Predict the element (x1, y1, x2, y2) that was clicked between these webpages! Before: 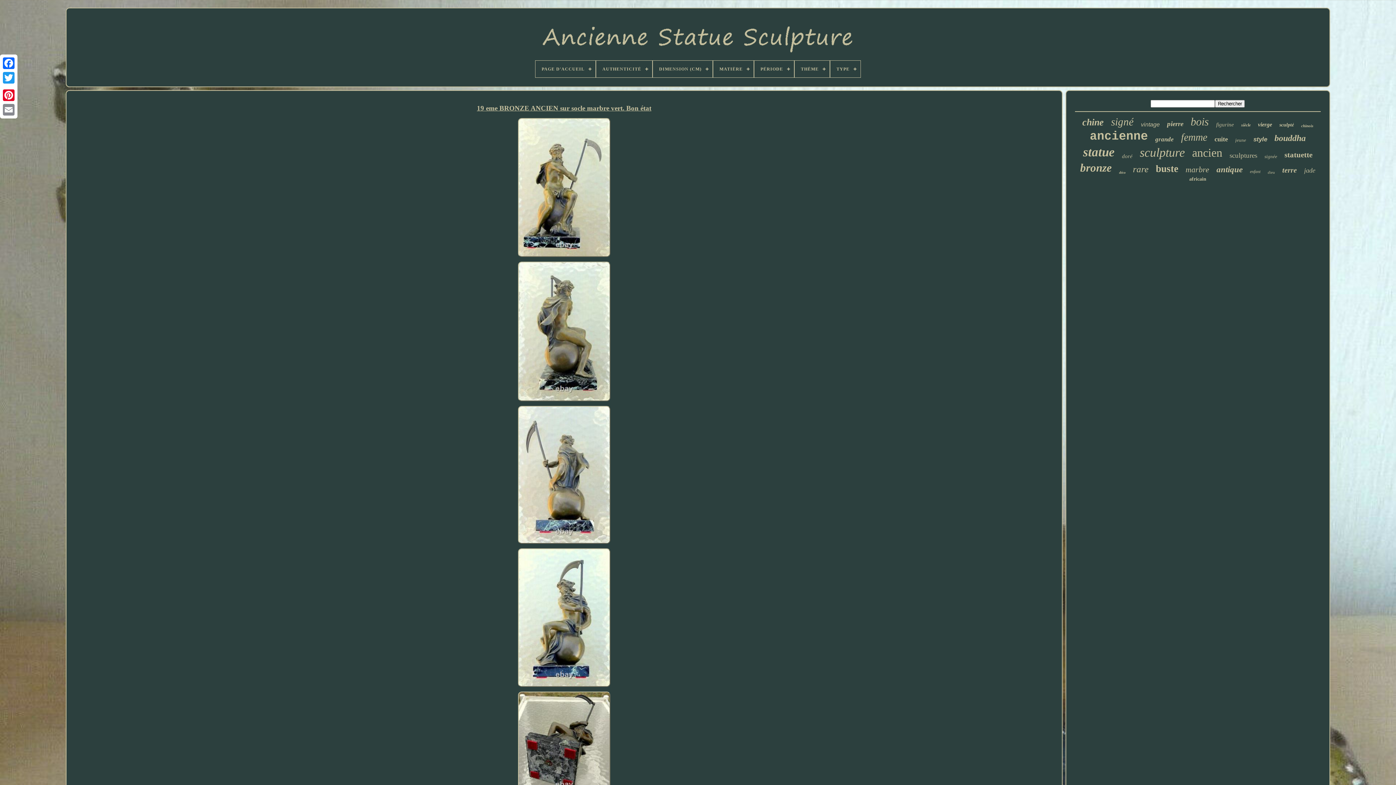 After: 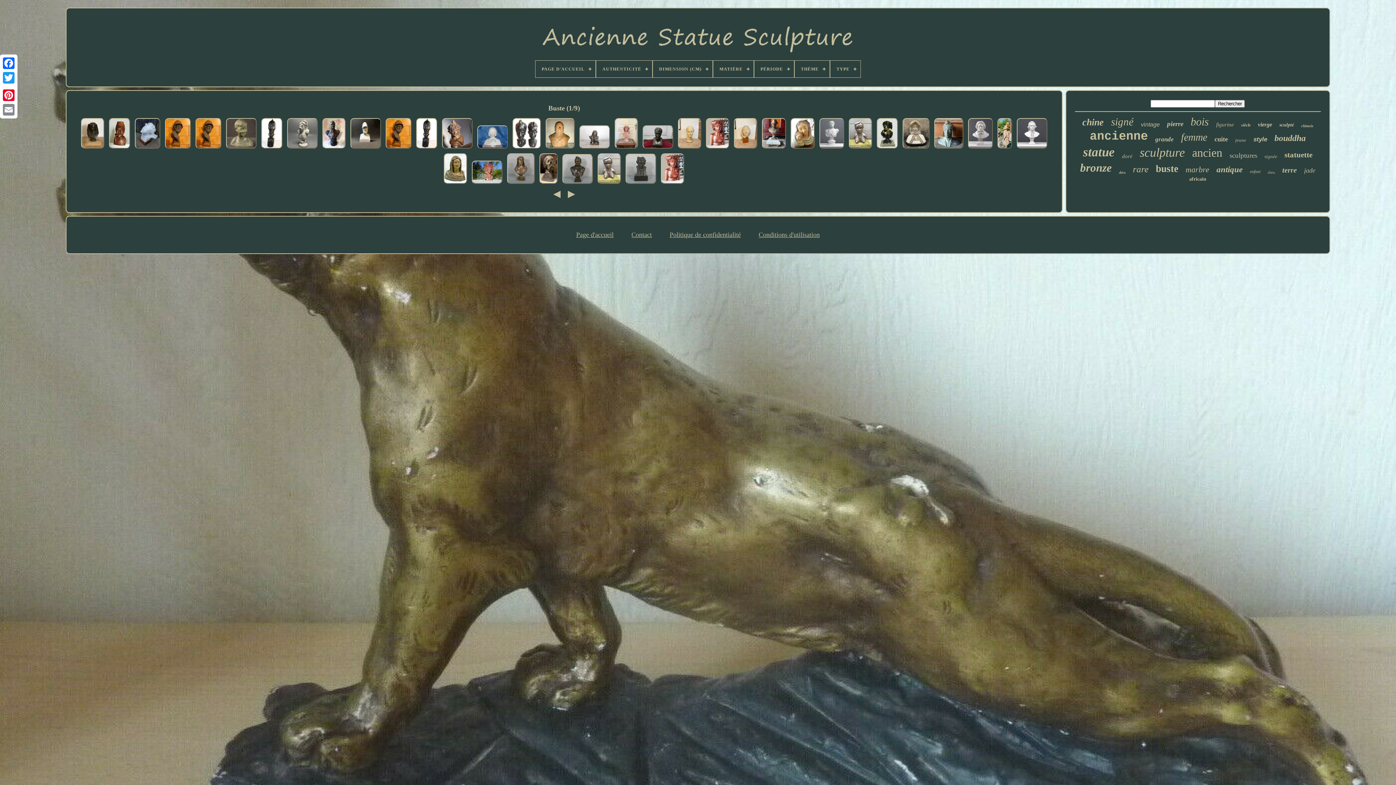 Action: label: buste bbox: (1156, 163, 1178, 174)